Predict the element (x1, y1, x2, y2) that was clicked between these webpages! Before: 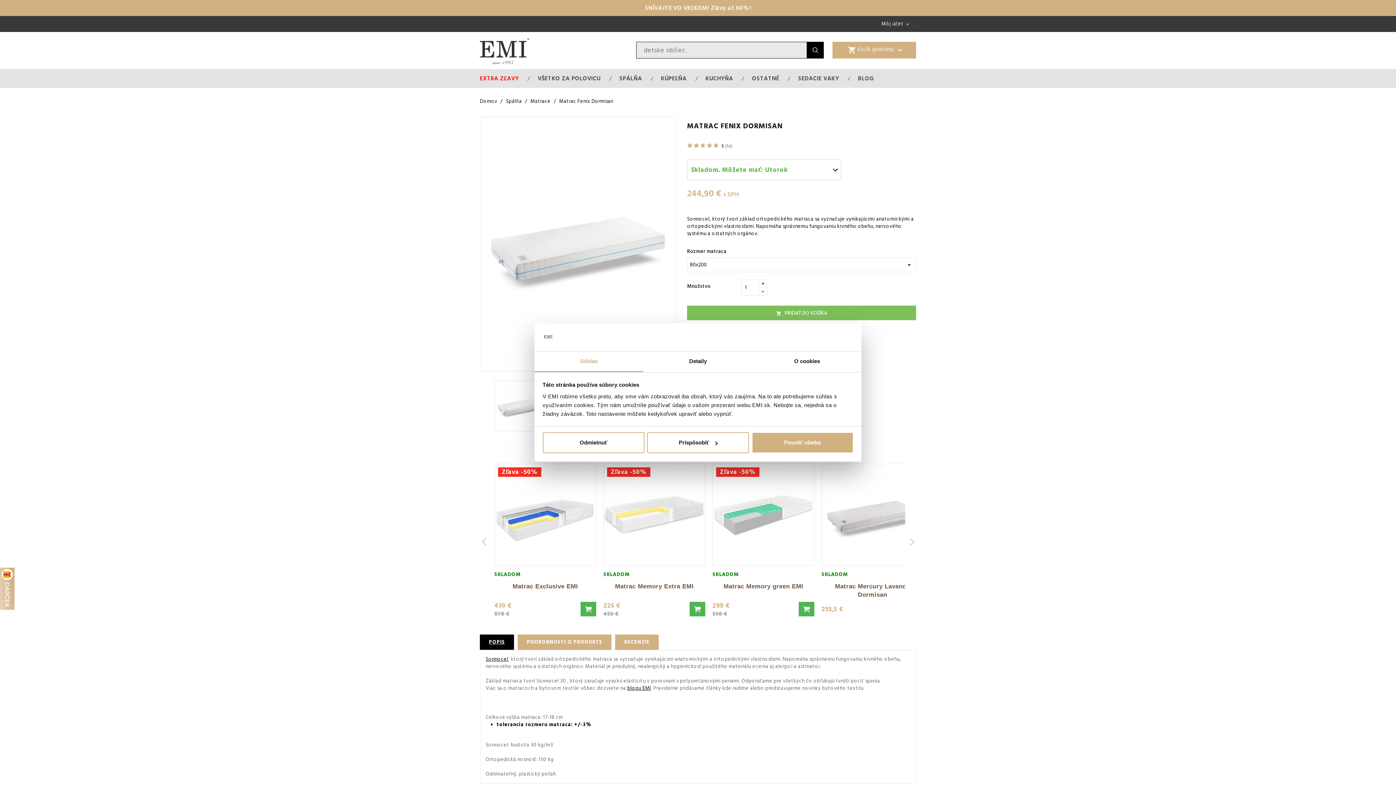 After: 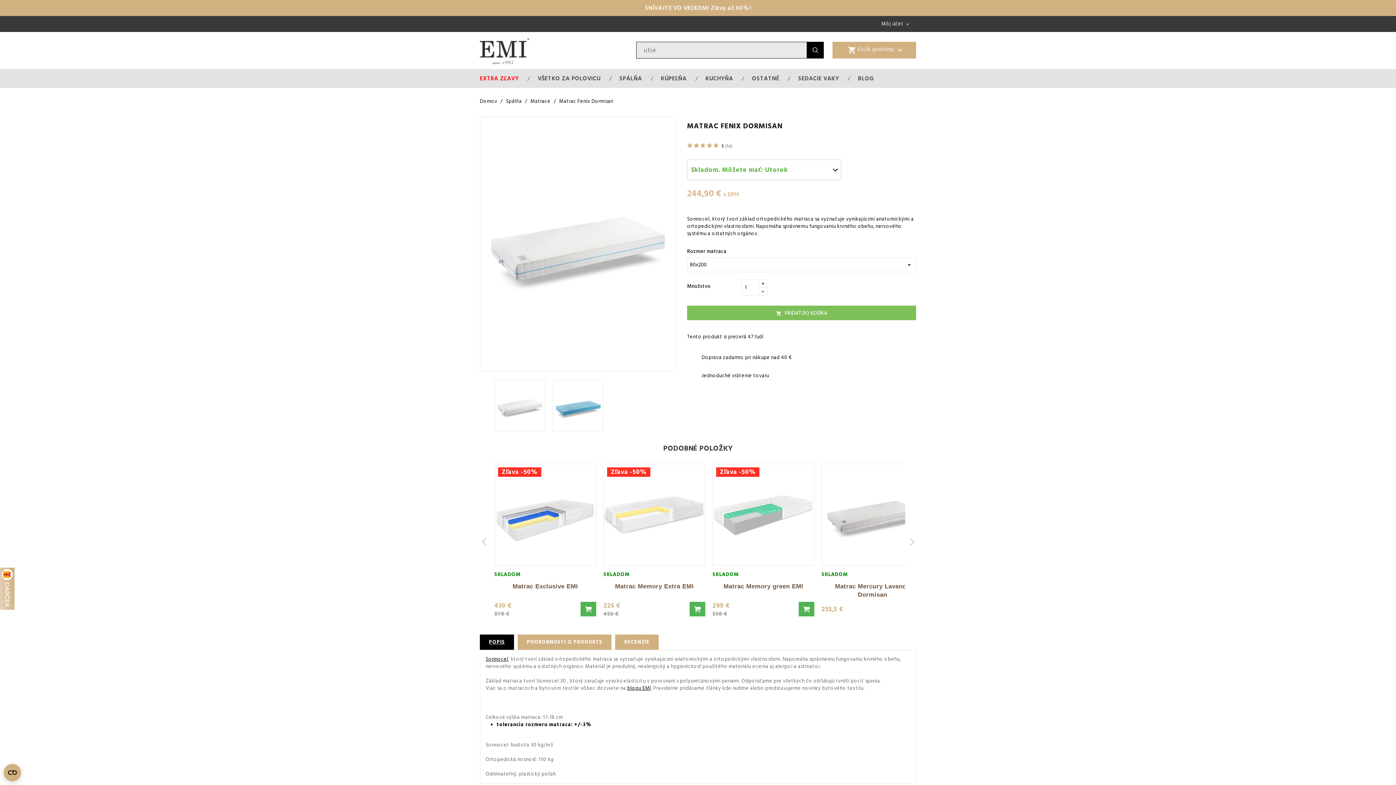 Action: bbox: (542, 432, 644, 453) label: Odmietnuť